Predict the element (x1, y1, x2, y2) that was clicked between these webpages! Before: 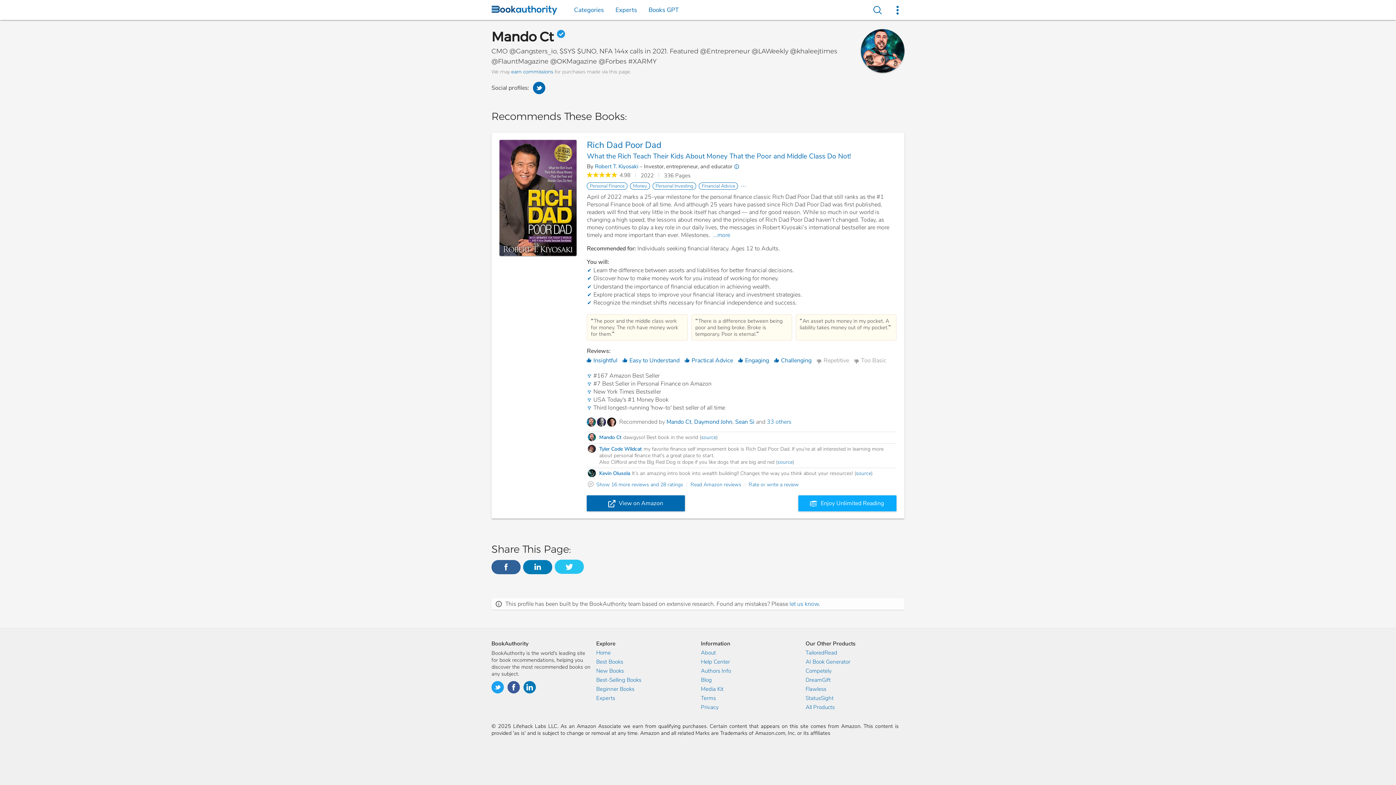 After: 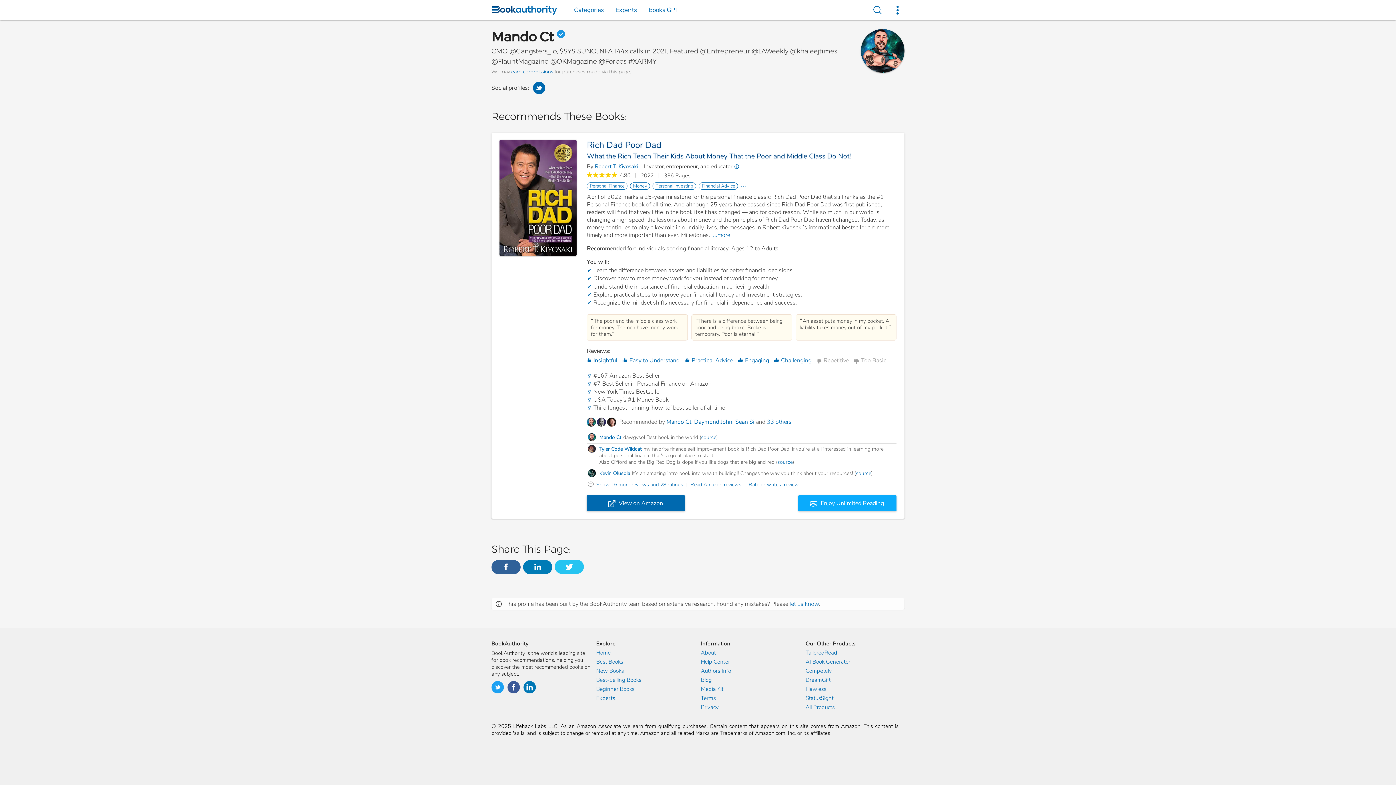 Action: bbox: (587, 140, 851, 160) label: Rich Dad Poor Dad
What the Rich Teach Their Kids About Money That the Poor and Middle Class Do Not!